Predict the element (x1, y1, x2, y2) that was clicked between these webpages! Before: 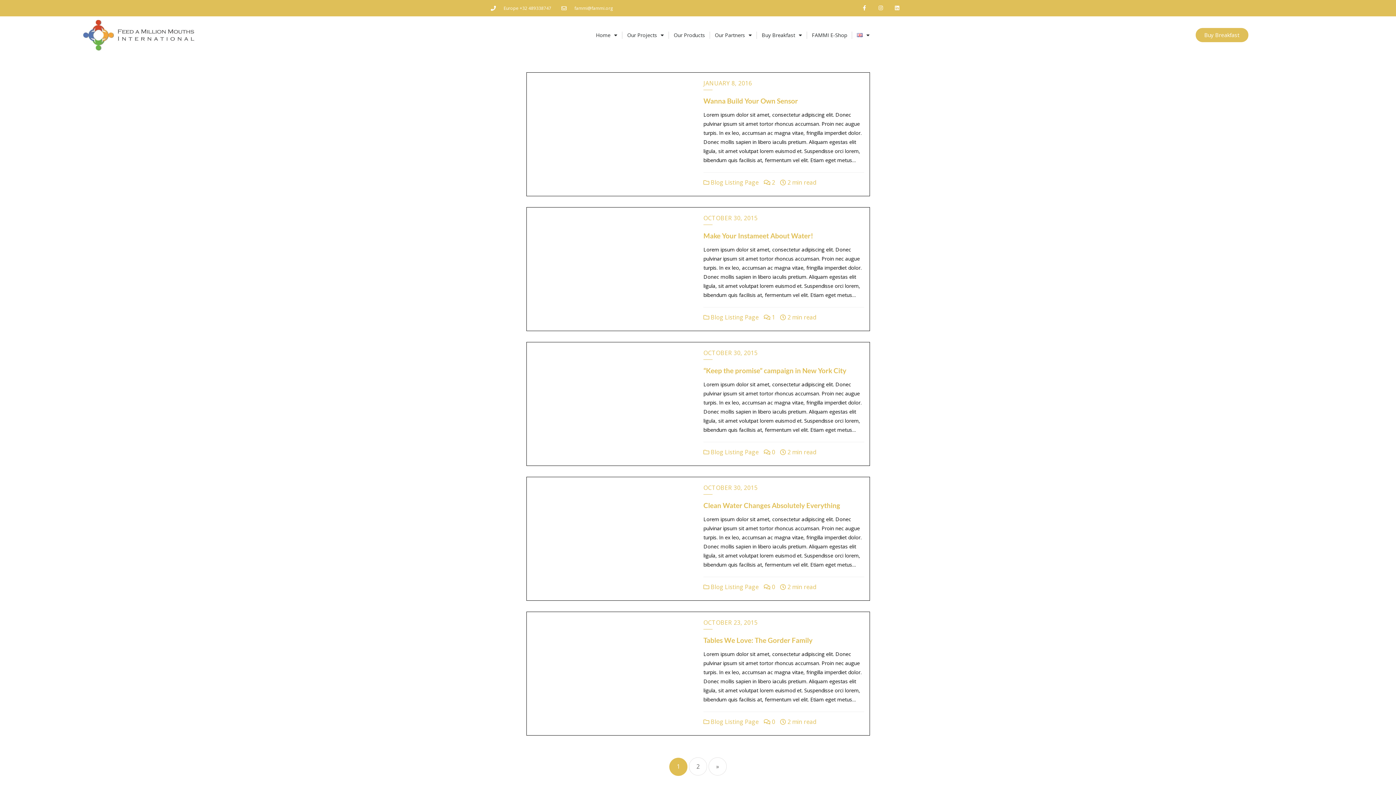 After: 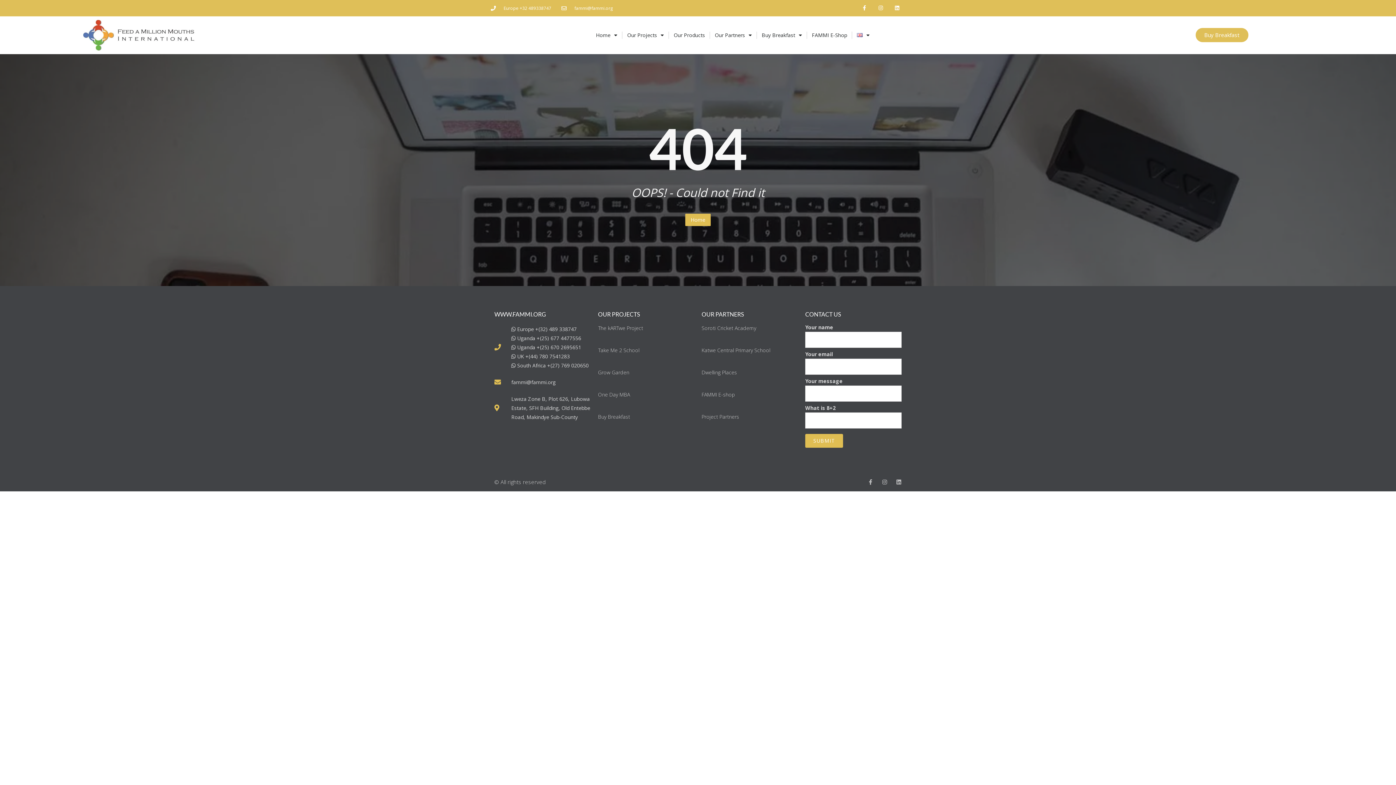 Action: label: OCTOBER 30, 2015 bbox: (703, 347, 757, 359)